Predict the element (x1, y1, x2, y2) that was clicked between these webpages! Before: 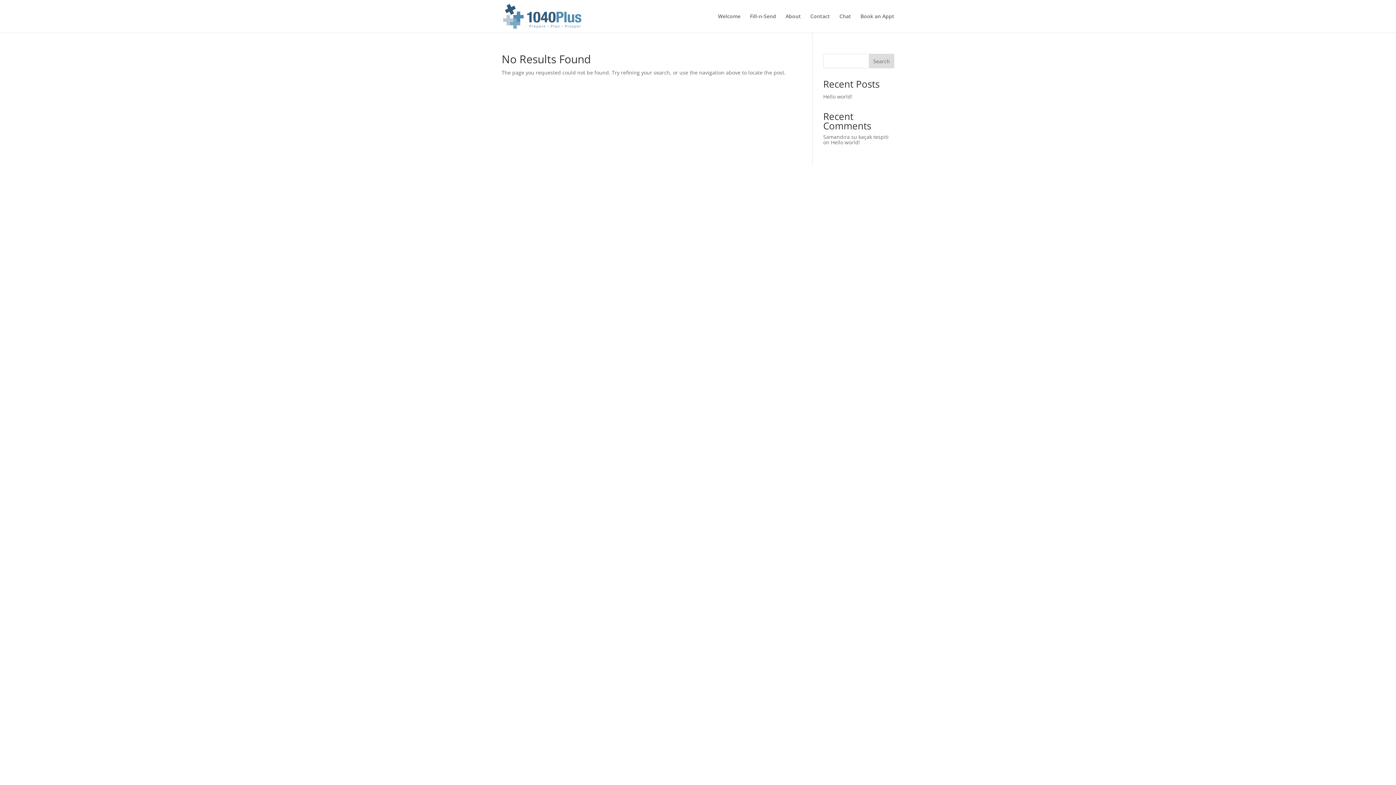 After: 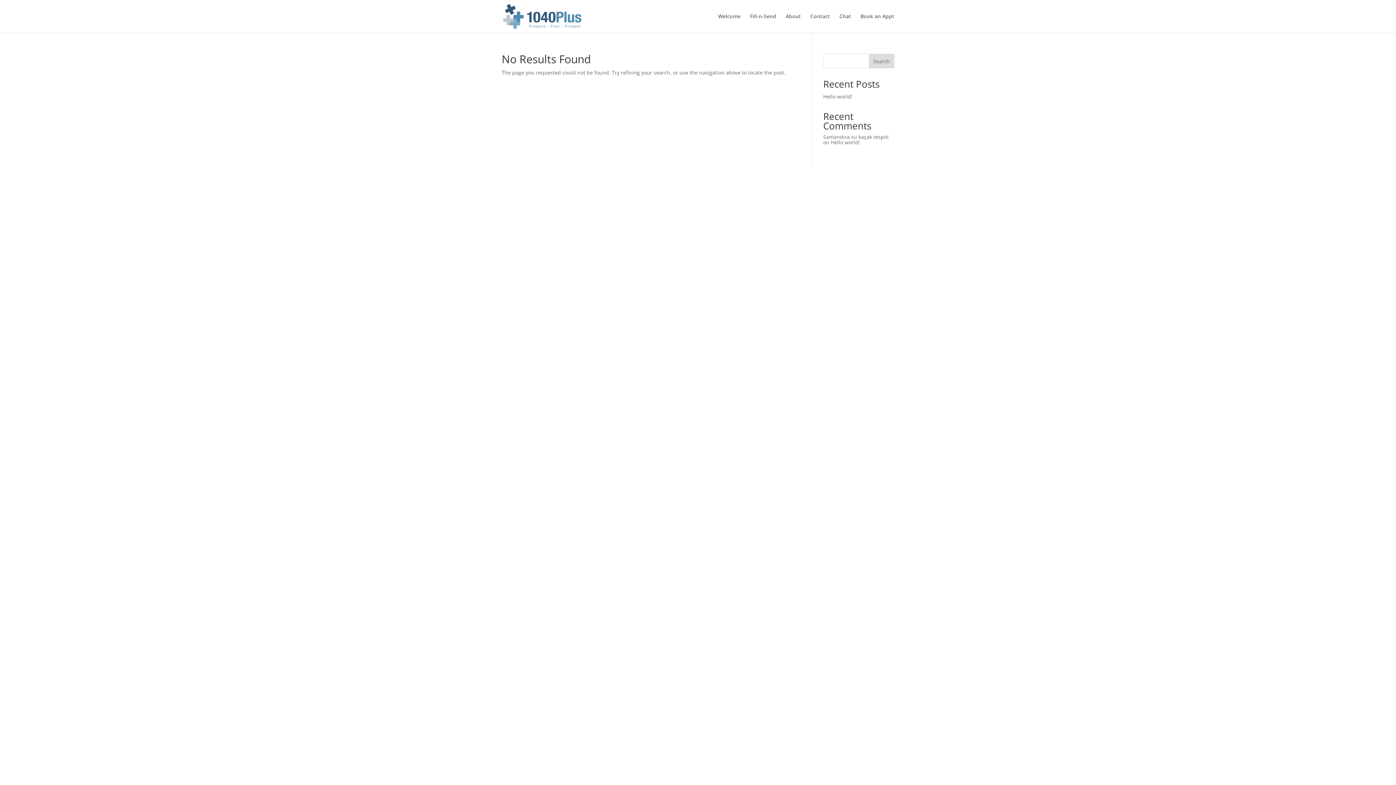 Action: label: Search bbox: (869, 53, 894, 68)